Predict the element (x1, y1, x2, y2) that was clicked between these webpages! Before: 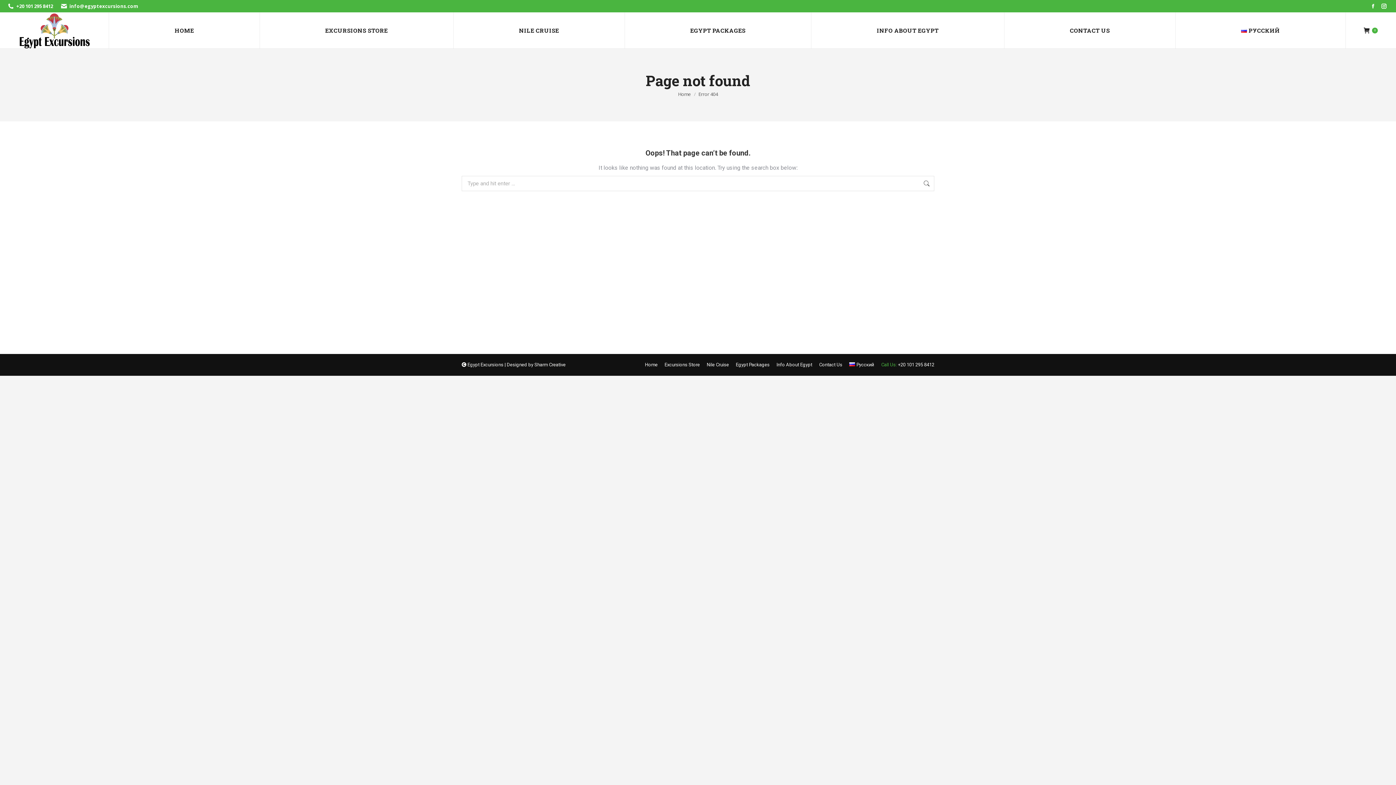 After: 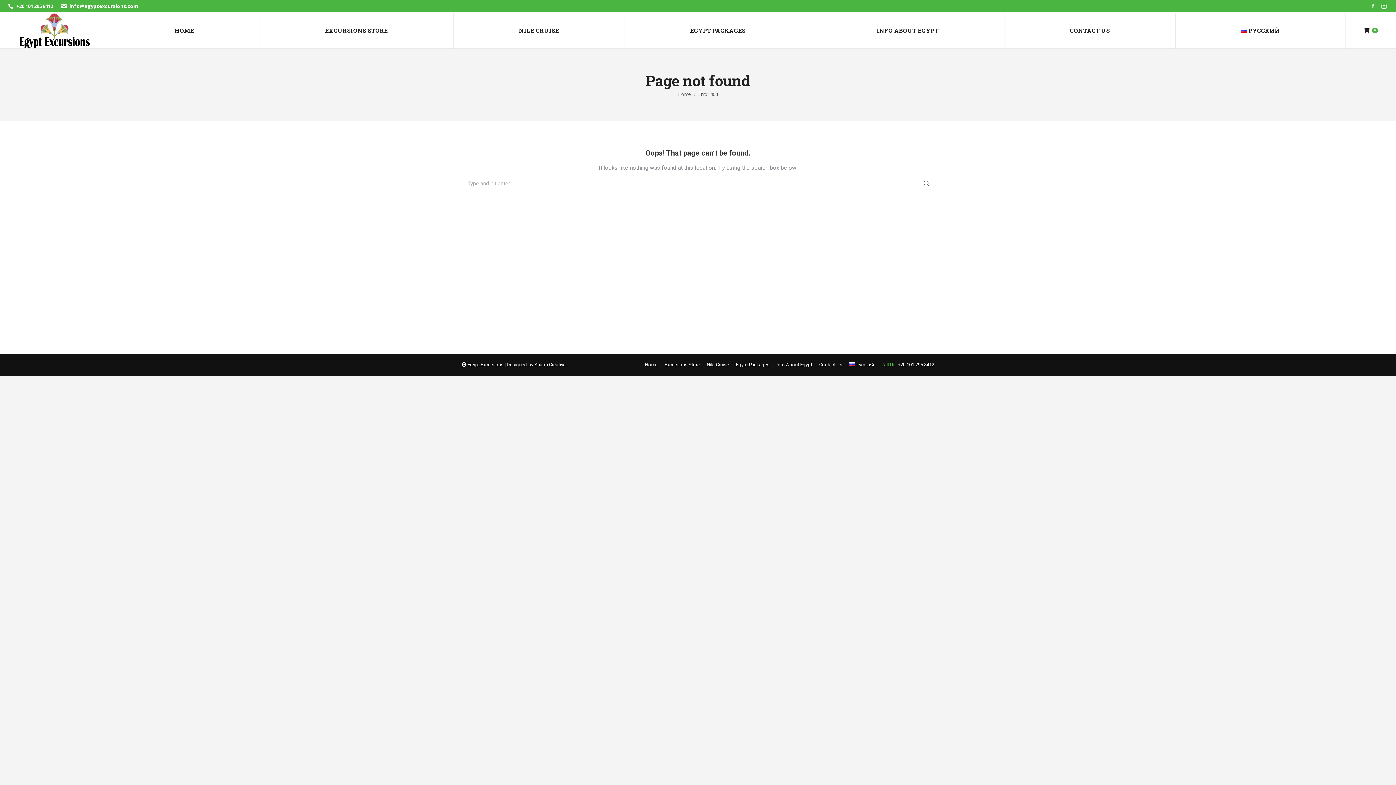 Action: label: Contact Us bbox: (819, 361, 842, 368)